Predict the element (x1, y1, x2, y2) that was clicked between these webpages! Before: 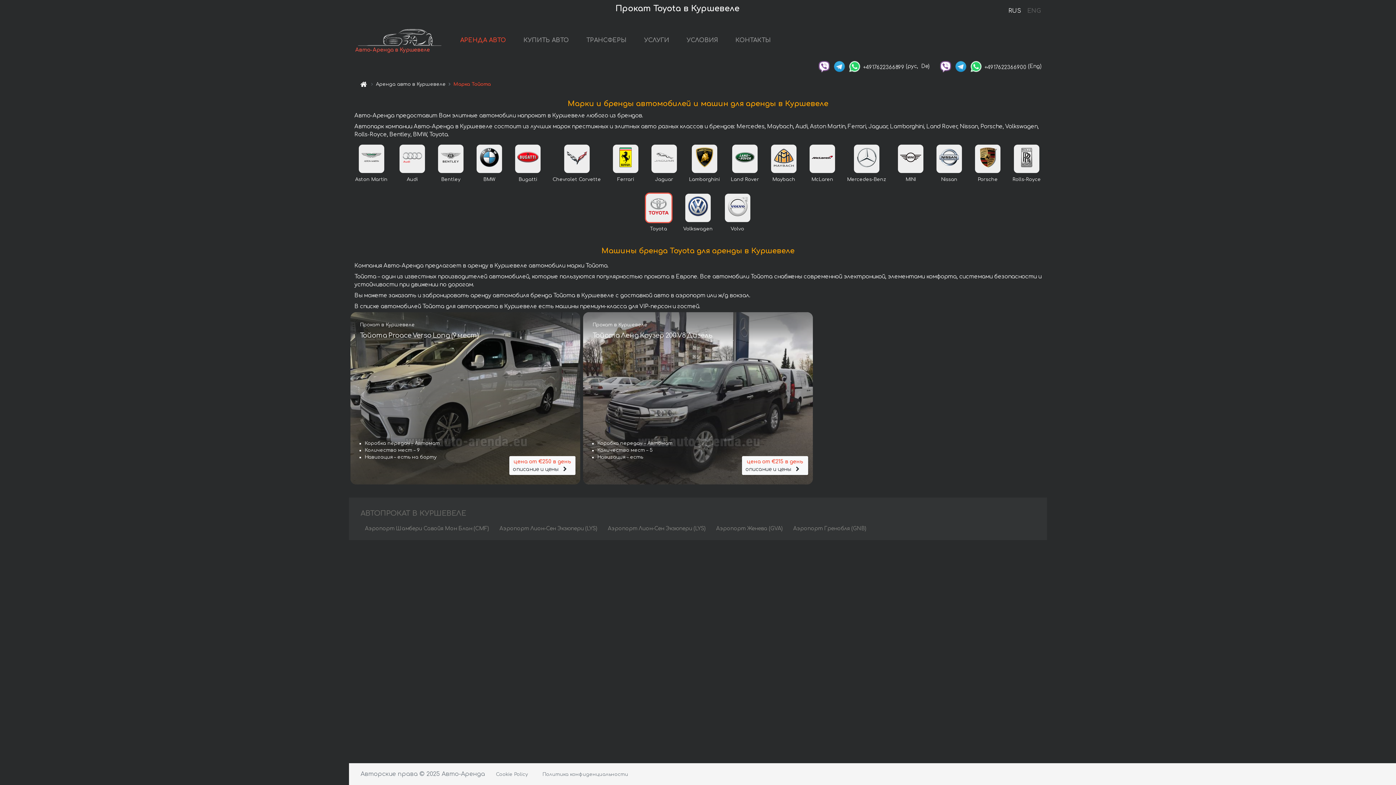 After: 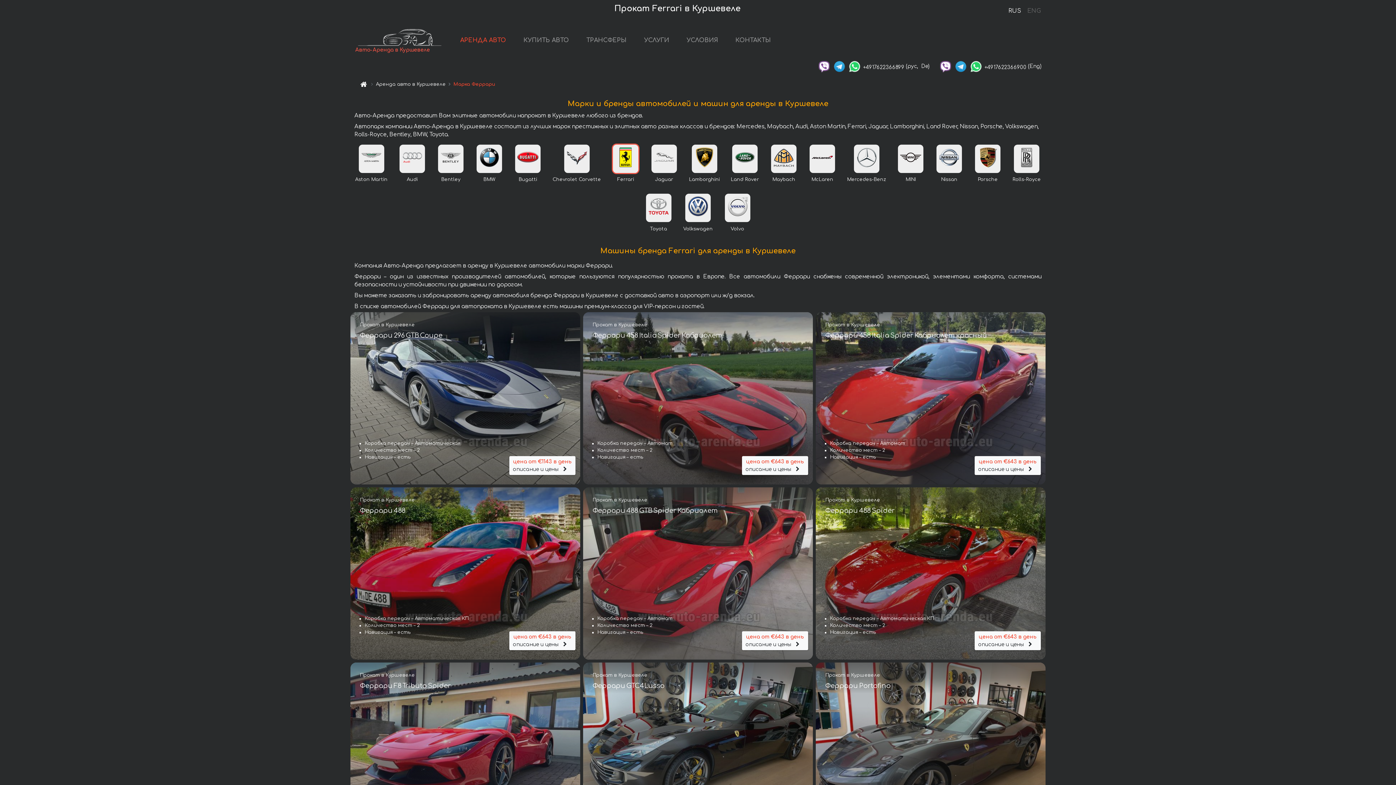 Action: bbox: (612, 176, 639, 183) label: Ferrari